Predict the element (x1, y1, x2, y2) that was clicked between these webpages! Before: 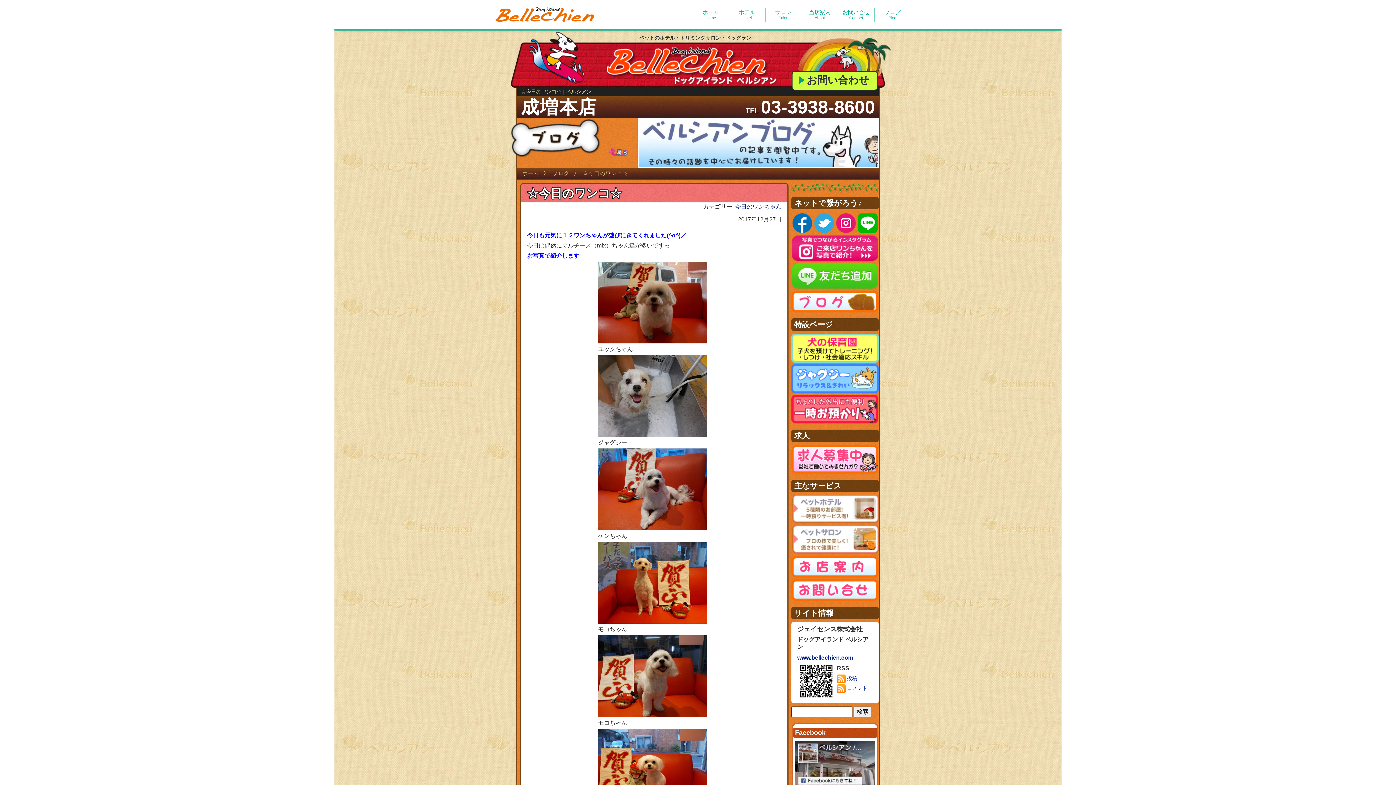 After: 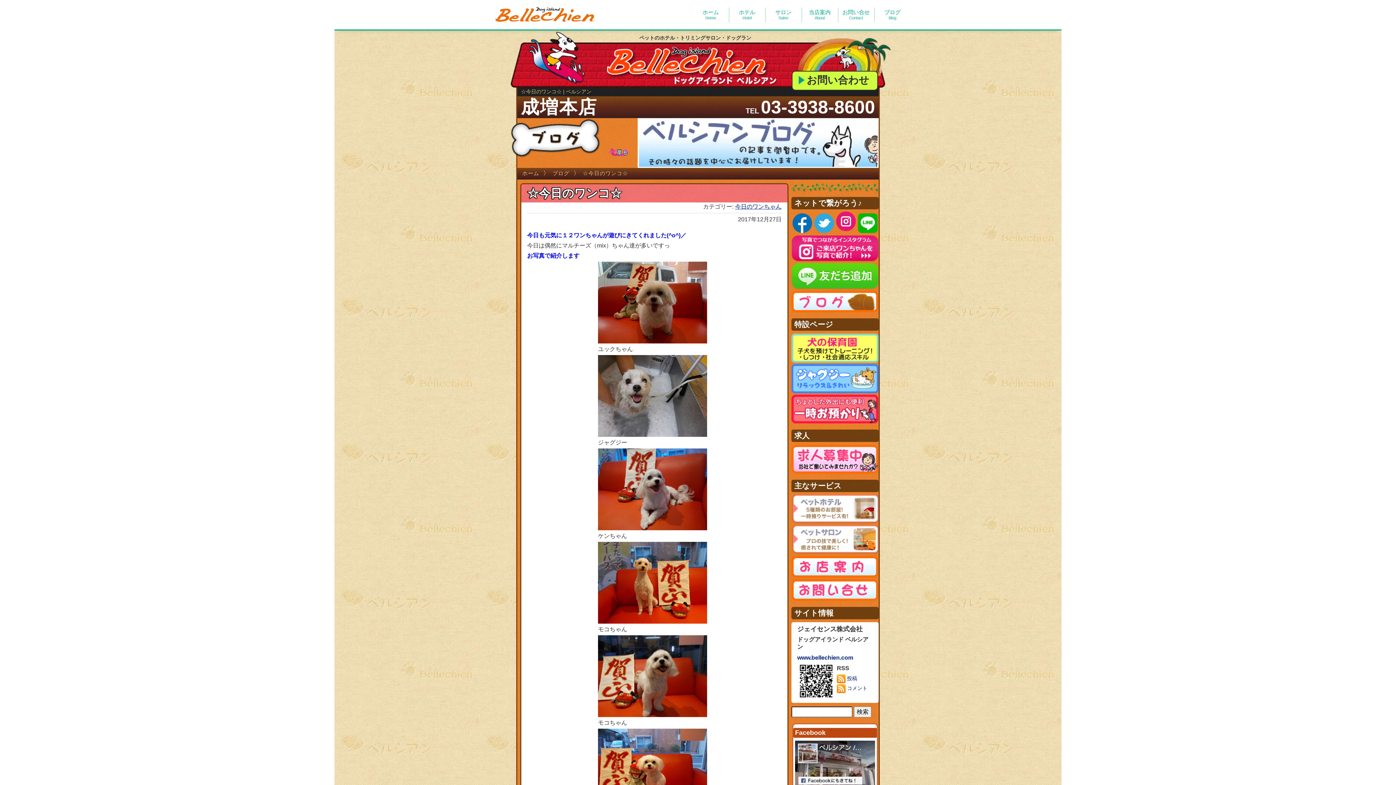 Action: bbox: (835, 212, 857, 234)